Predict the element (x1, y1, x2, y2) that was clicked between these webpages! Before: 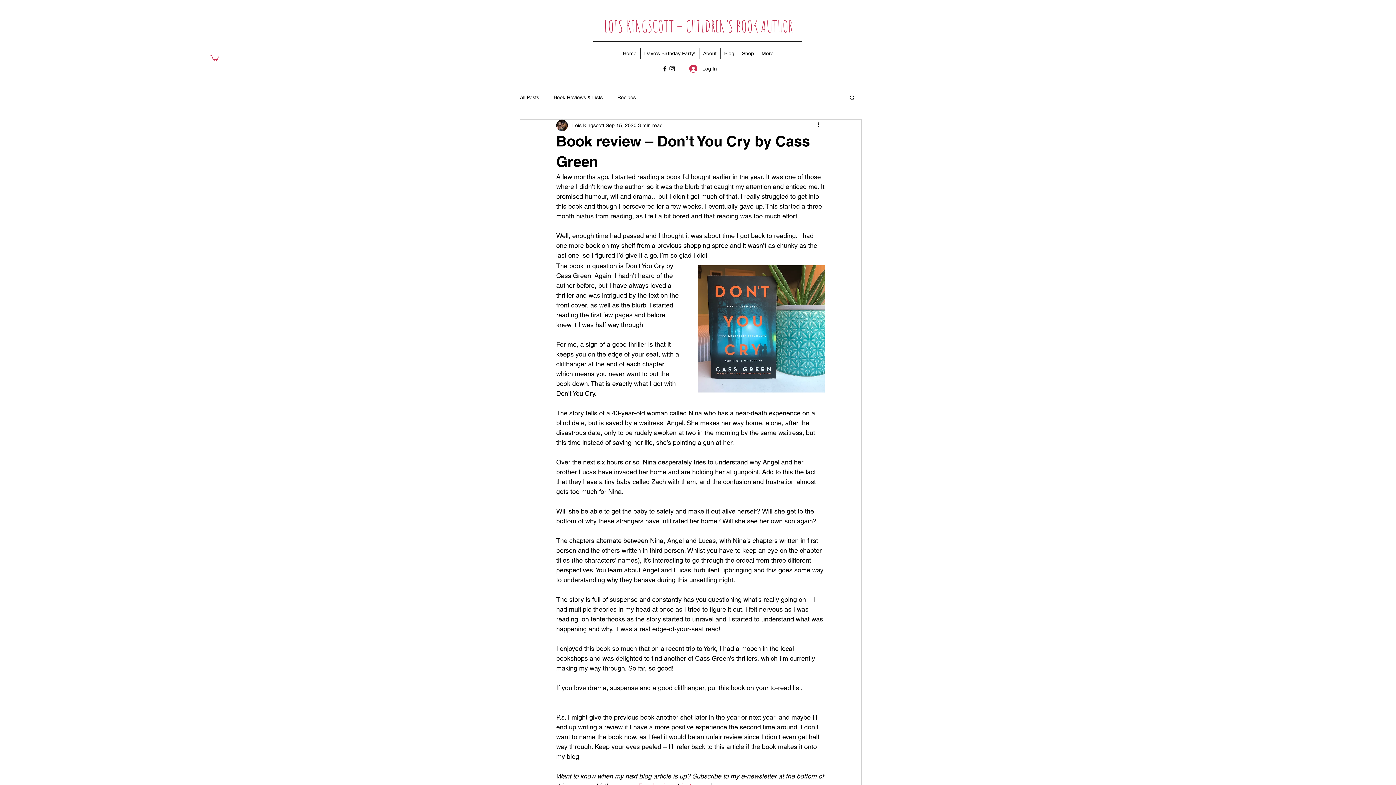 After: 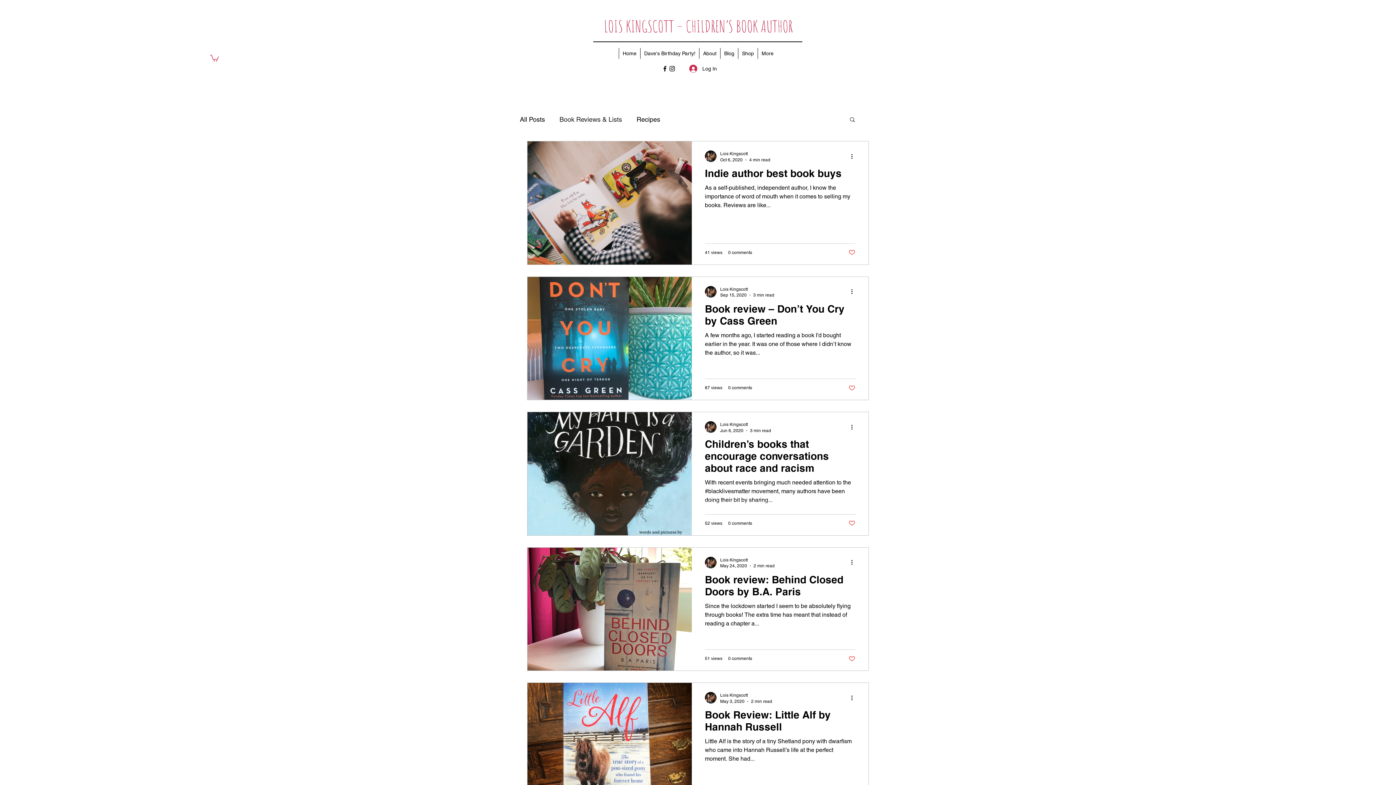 Action: label: Book Reviews & Lists bbox: (553, 94, 602, 100)